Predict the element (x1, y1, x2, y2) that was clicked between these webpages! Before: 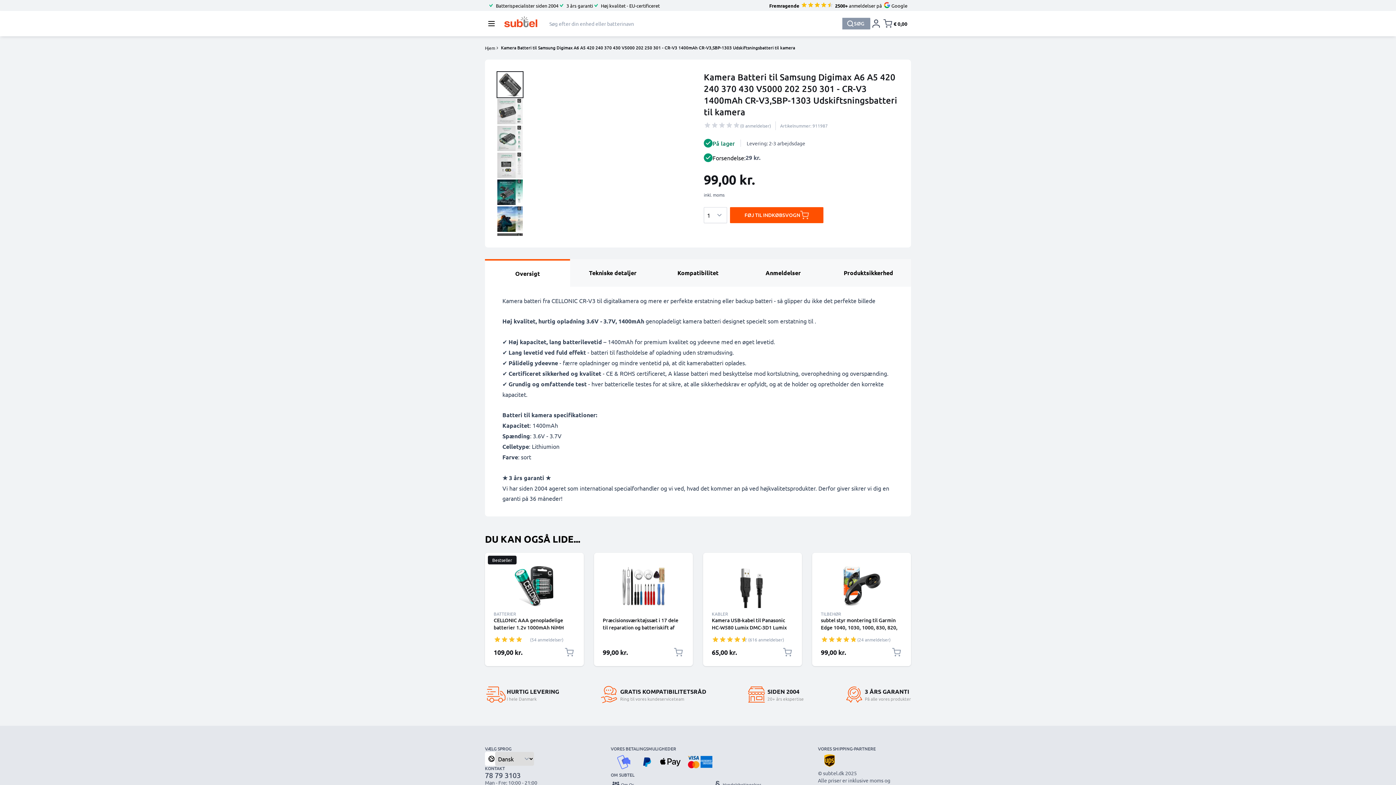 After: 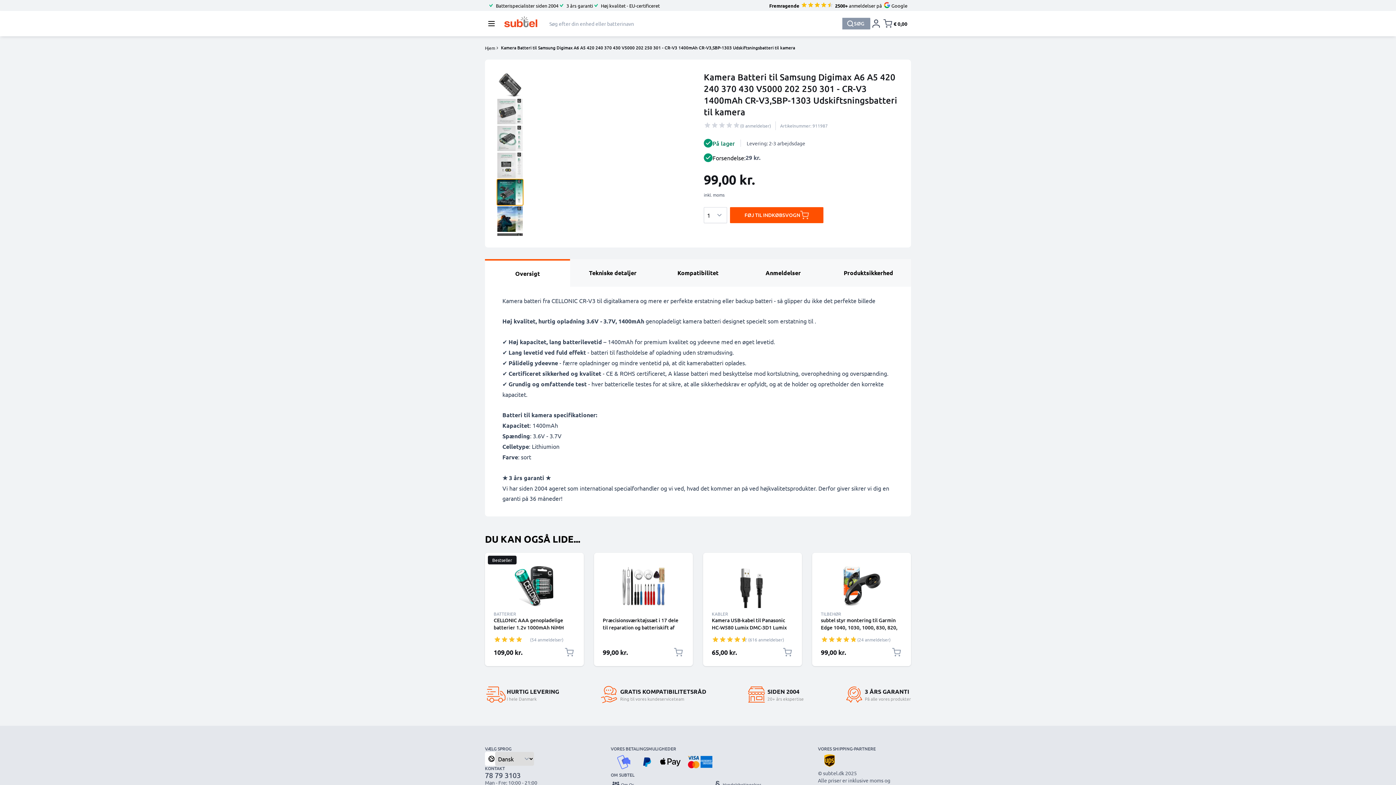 Action: bbox: (496, 178, 523, 205) label: View %1